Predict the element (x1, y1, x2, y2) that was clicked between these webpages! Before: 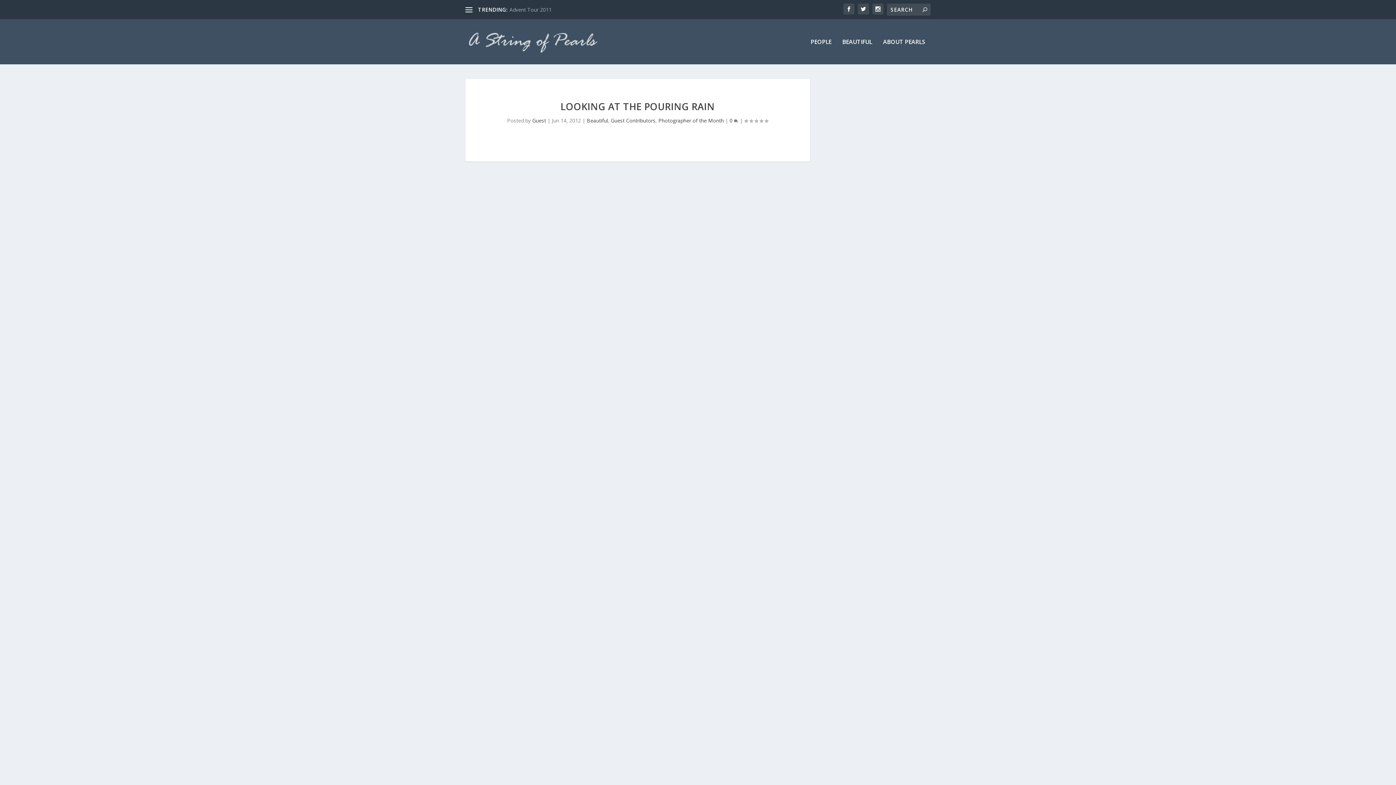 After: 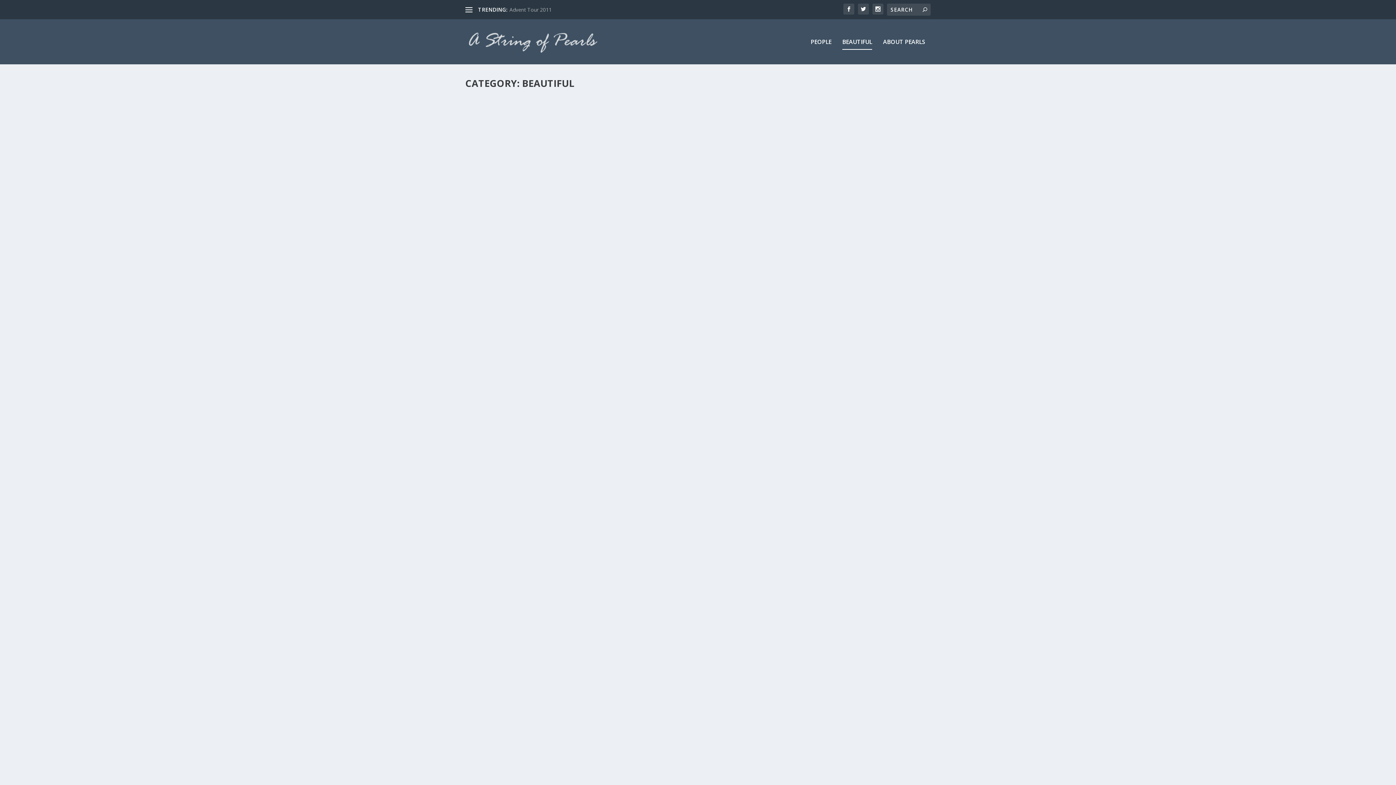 Action: label: Beautiful bbox: (586, 117, 608, 124)